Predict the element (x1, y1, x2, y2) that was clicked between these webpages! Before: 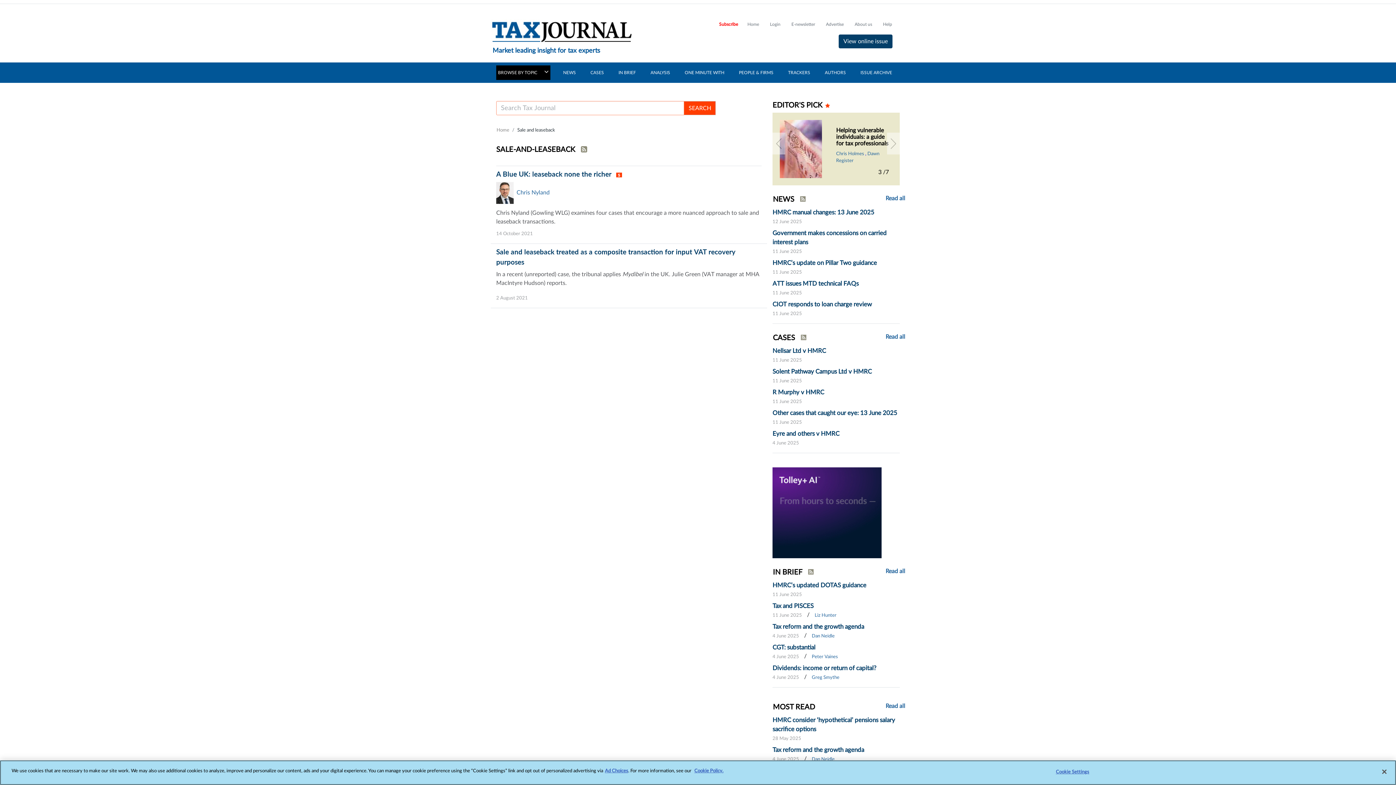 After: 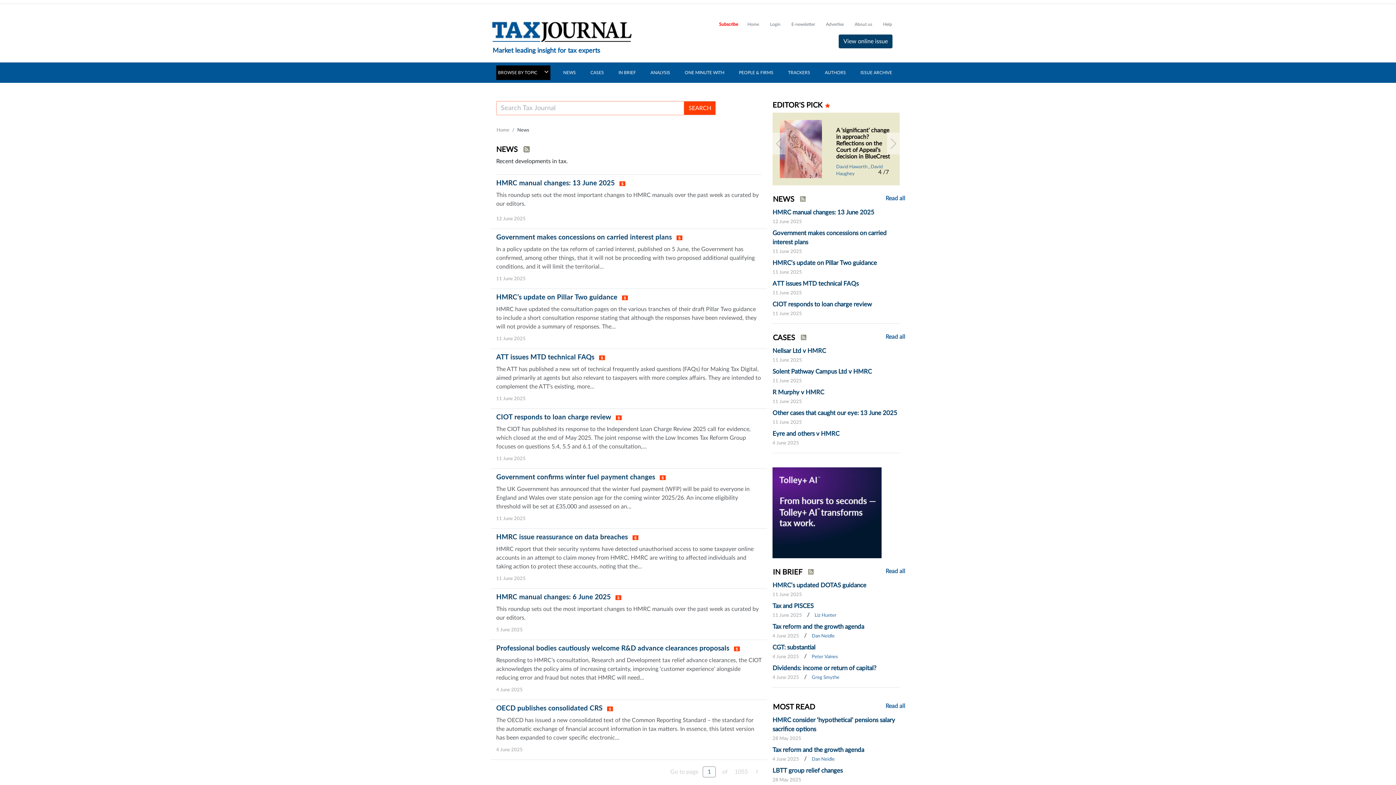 Action: bbox: (885, 195, 905, 201) label: Read all